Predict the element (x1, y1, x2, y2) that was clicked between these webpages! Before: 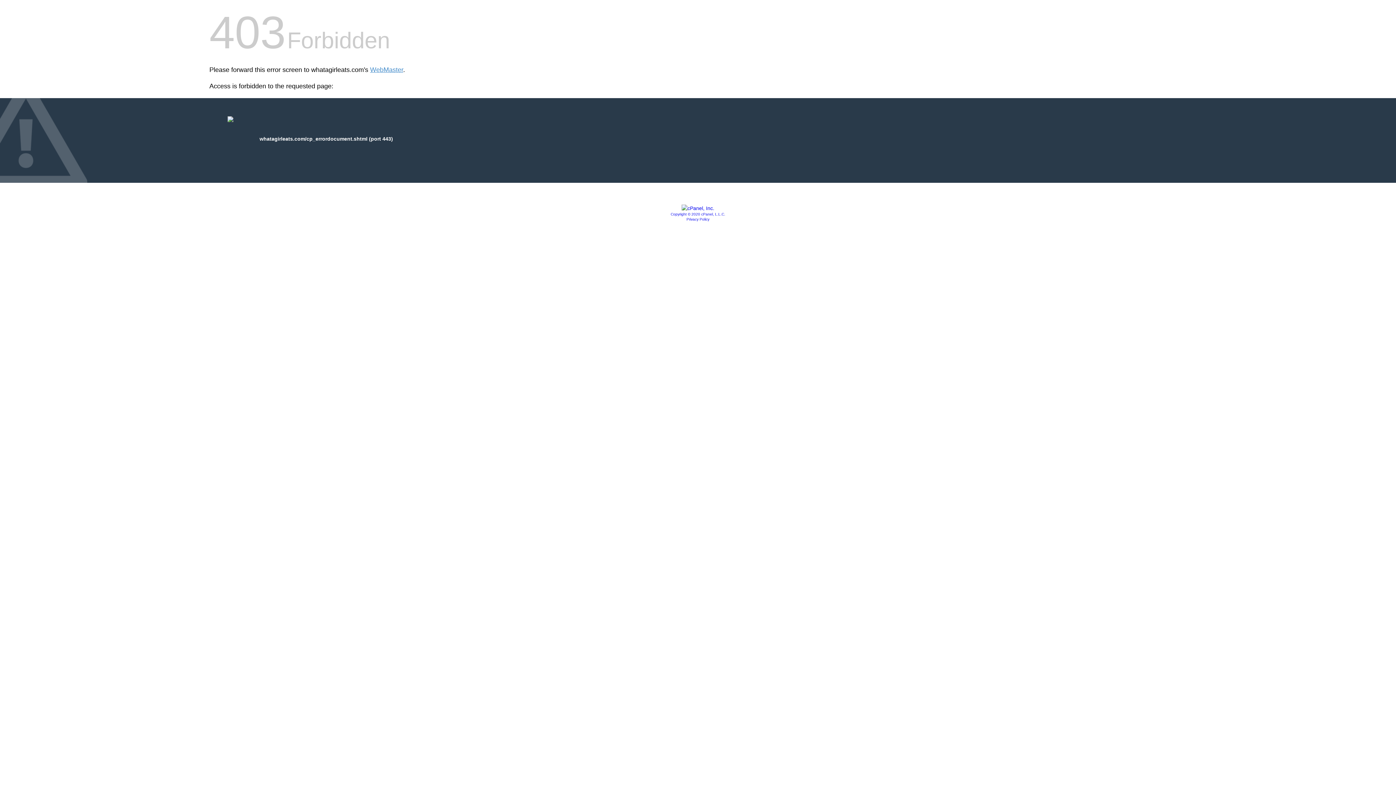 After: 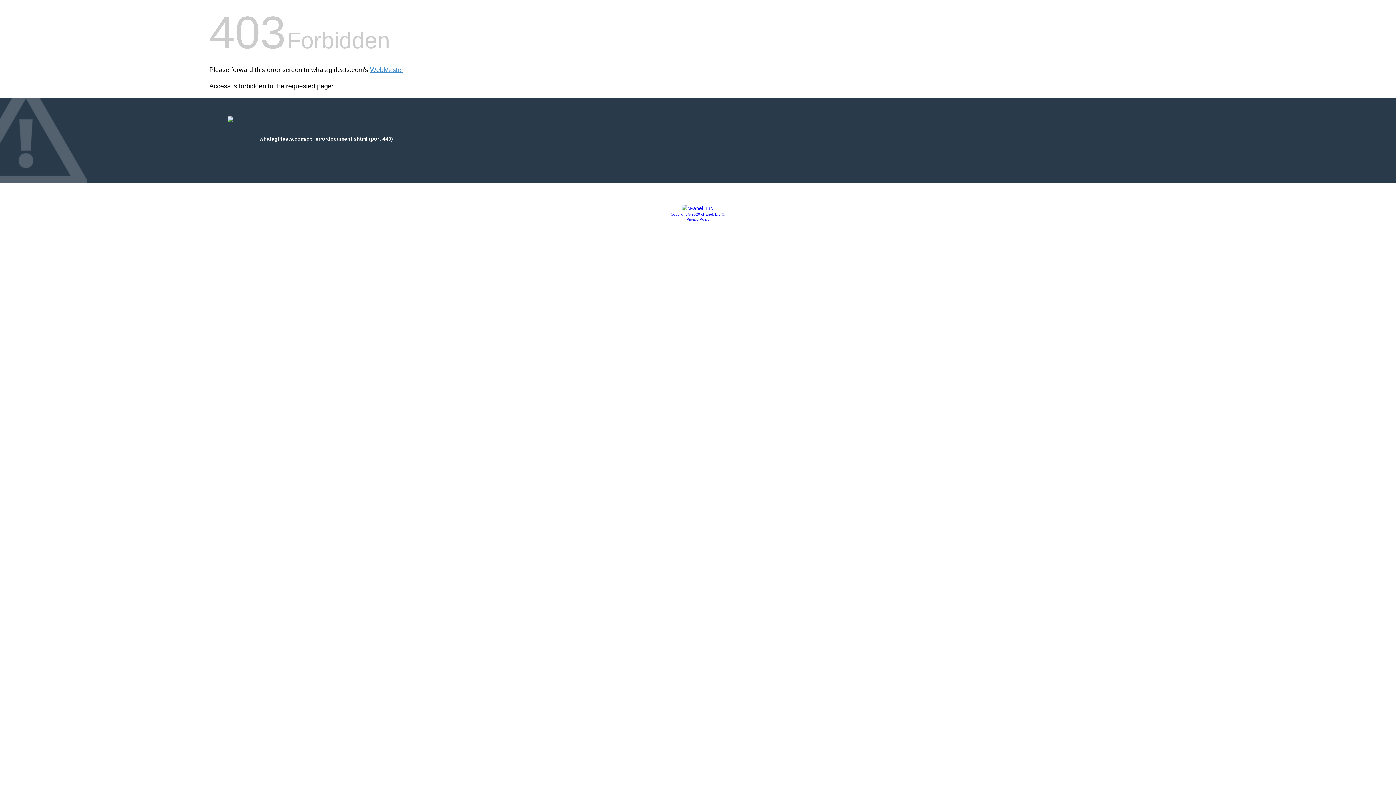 Action: bbox: (670, 212, 725, 216) label: Copyright © 2020 cPanel, L.L.C.